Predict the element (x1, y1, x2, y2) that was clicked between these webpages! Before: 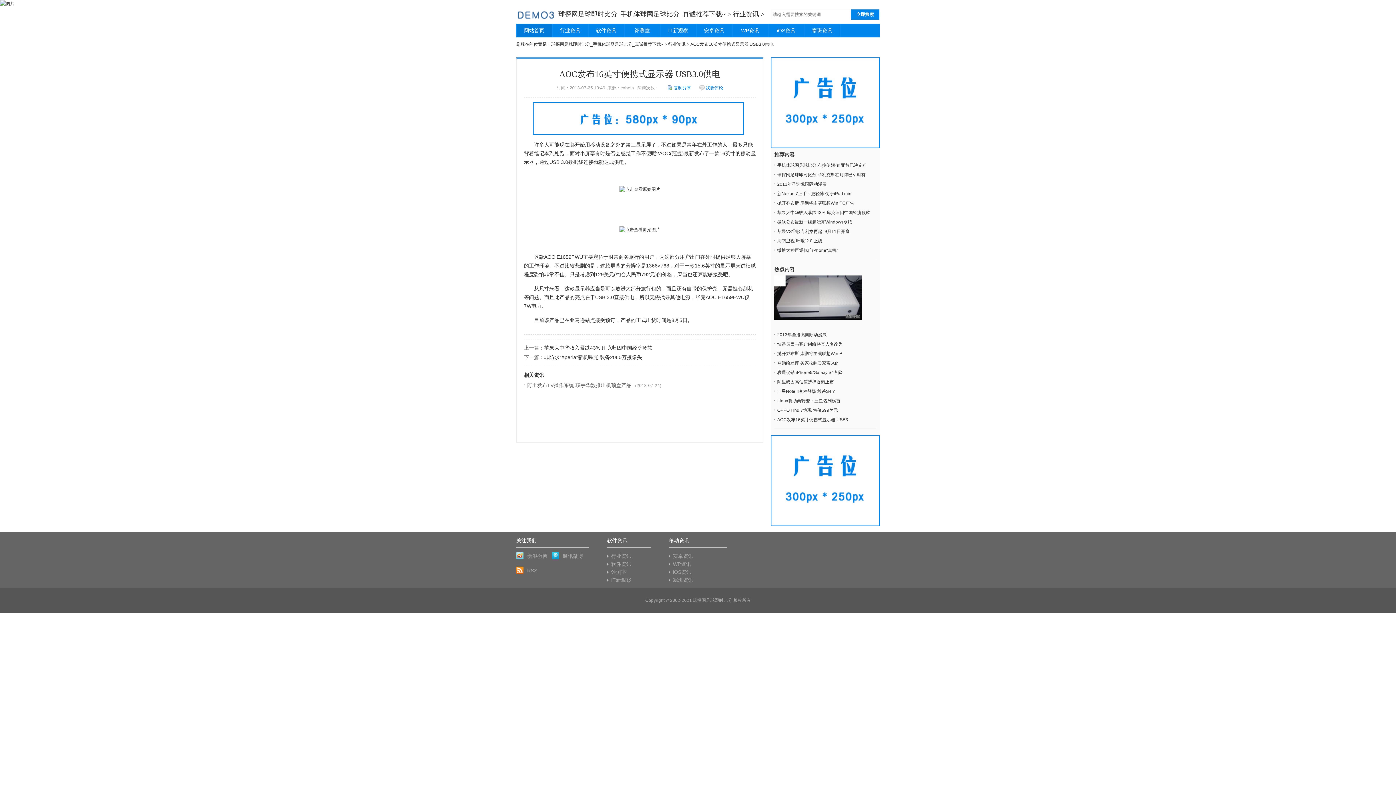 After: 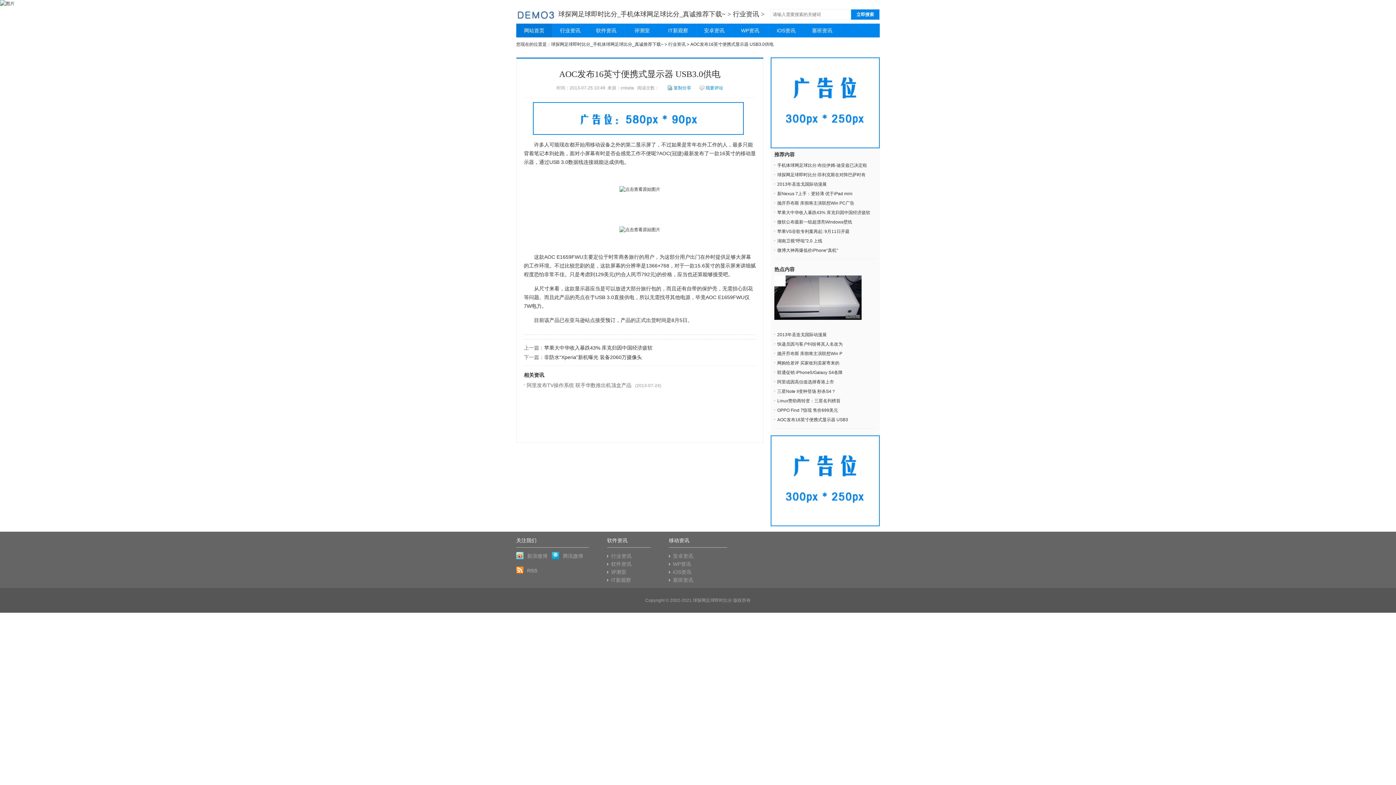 Action: label: RSS bbox: (516, 566, 552, 581)